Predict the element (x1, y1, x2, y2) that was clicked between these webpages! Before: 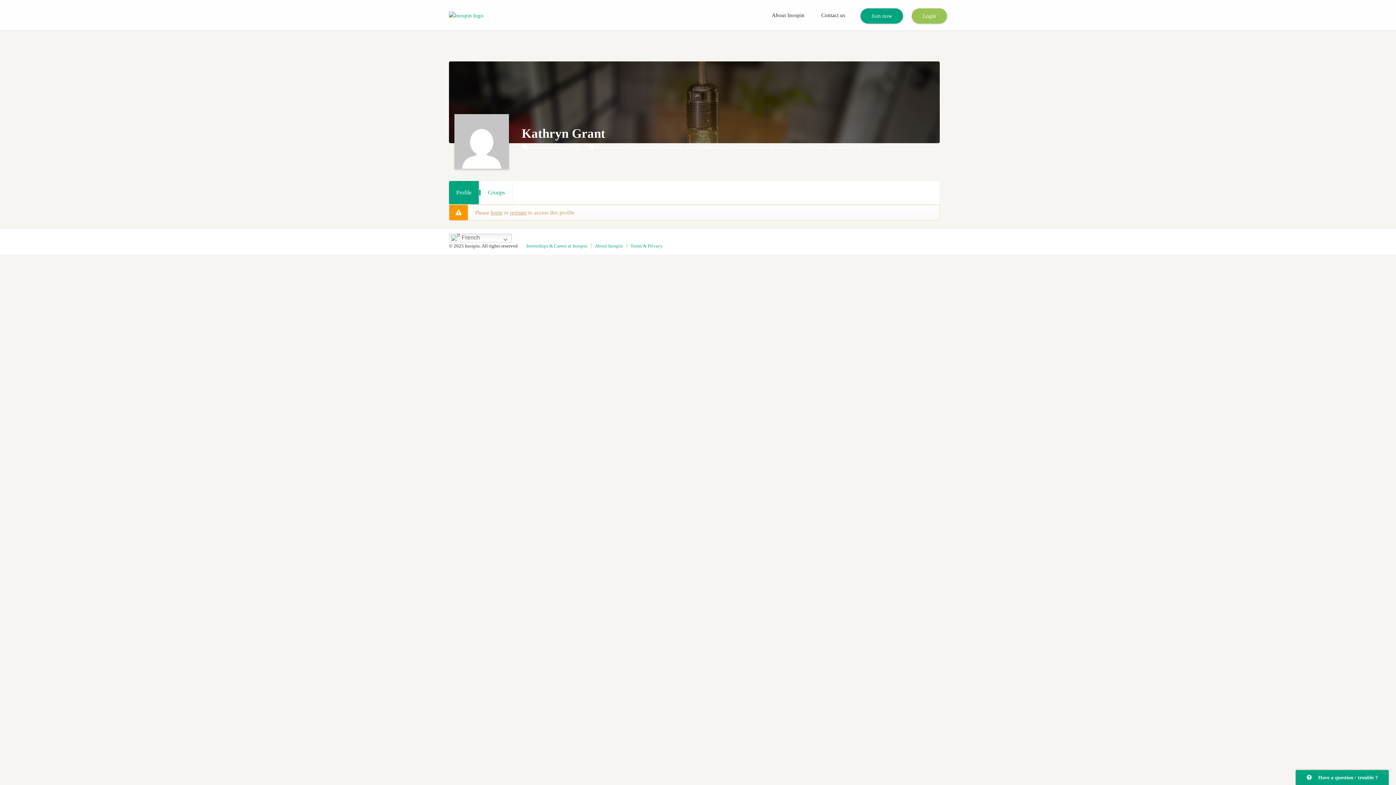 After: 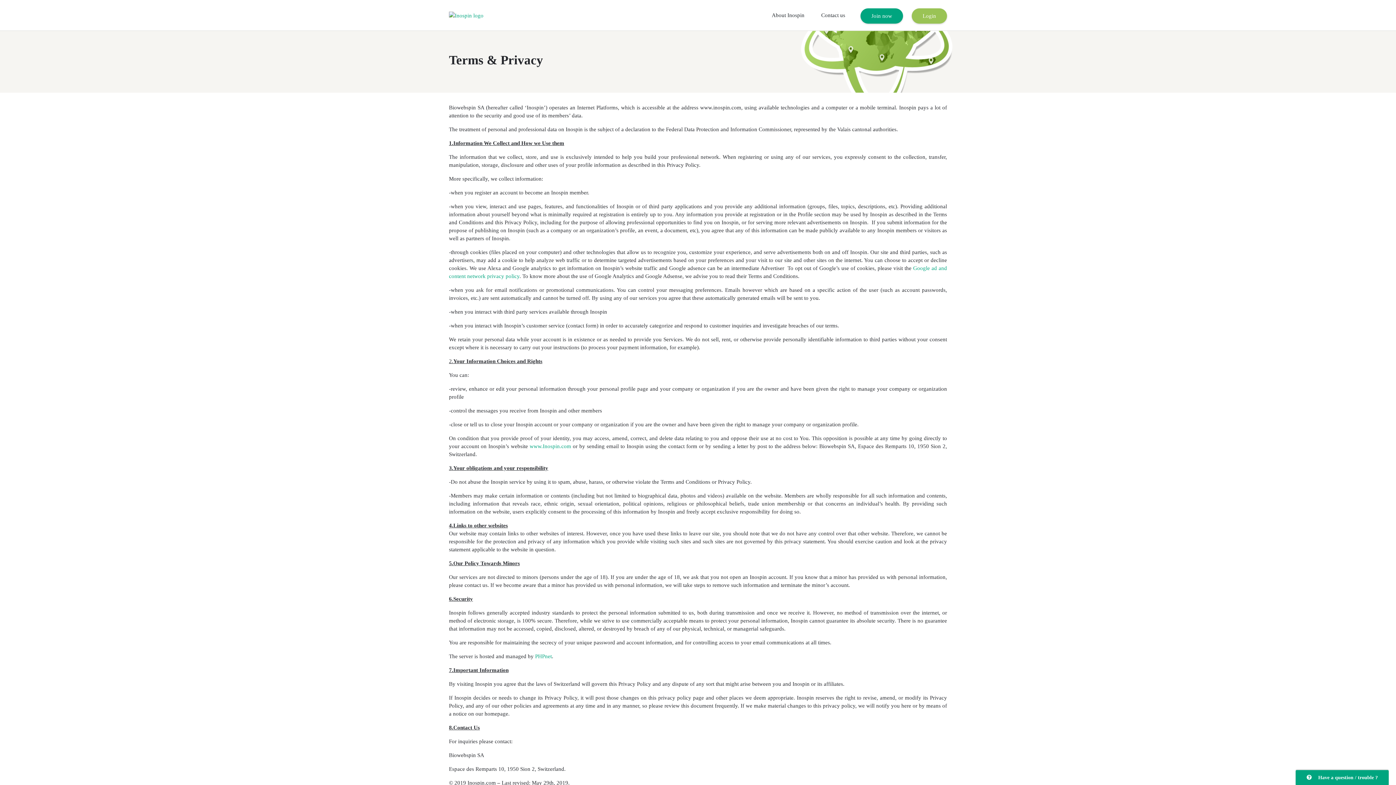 Action: label: Terms & Privacy bbox: (630, 243, 662, 248)